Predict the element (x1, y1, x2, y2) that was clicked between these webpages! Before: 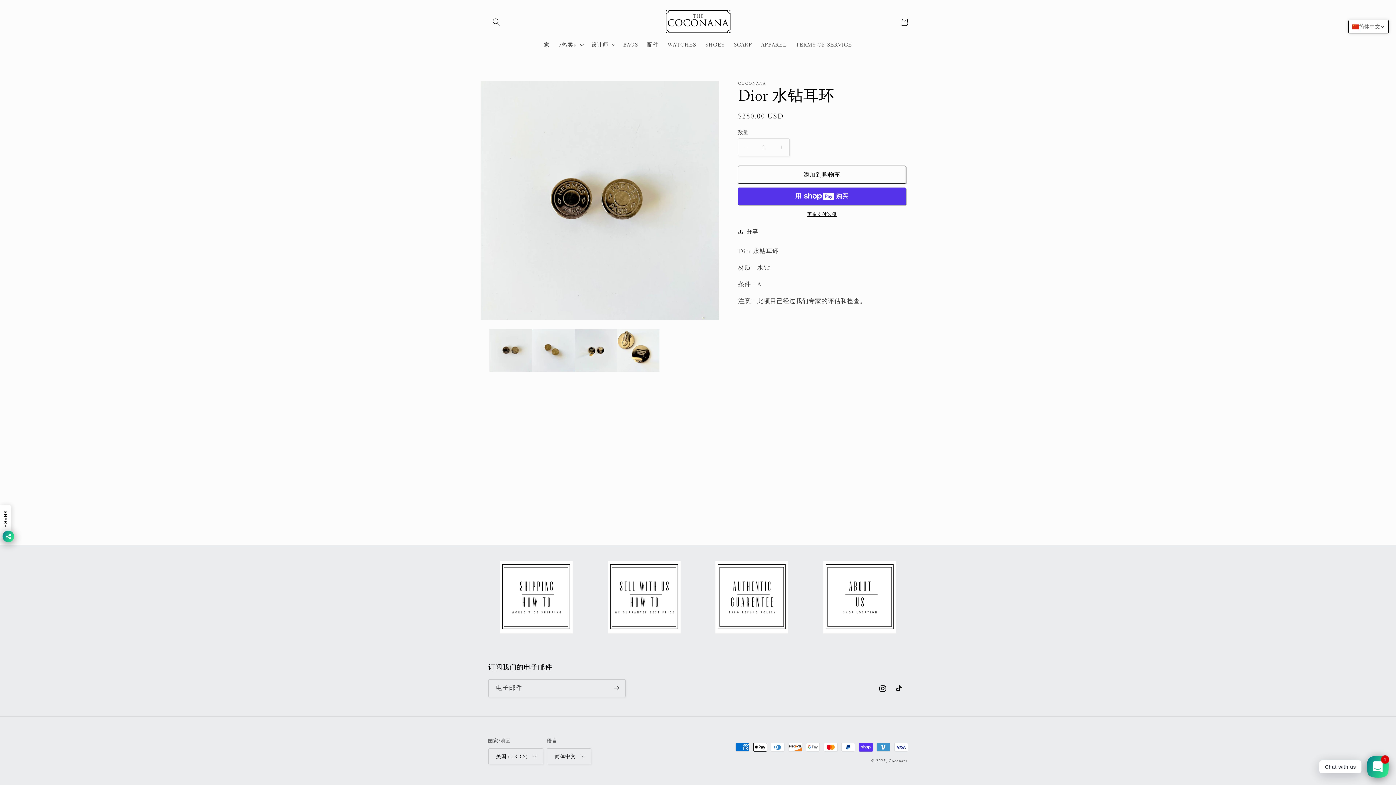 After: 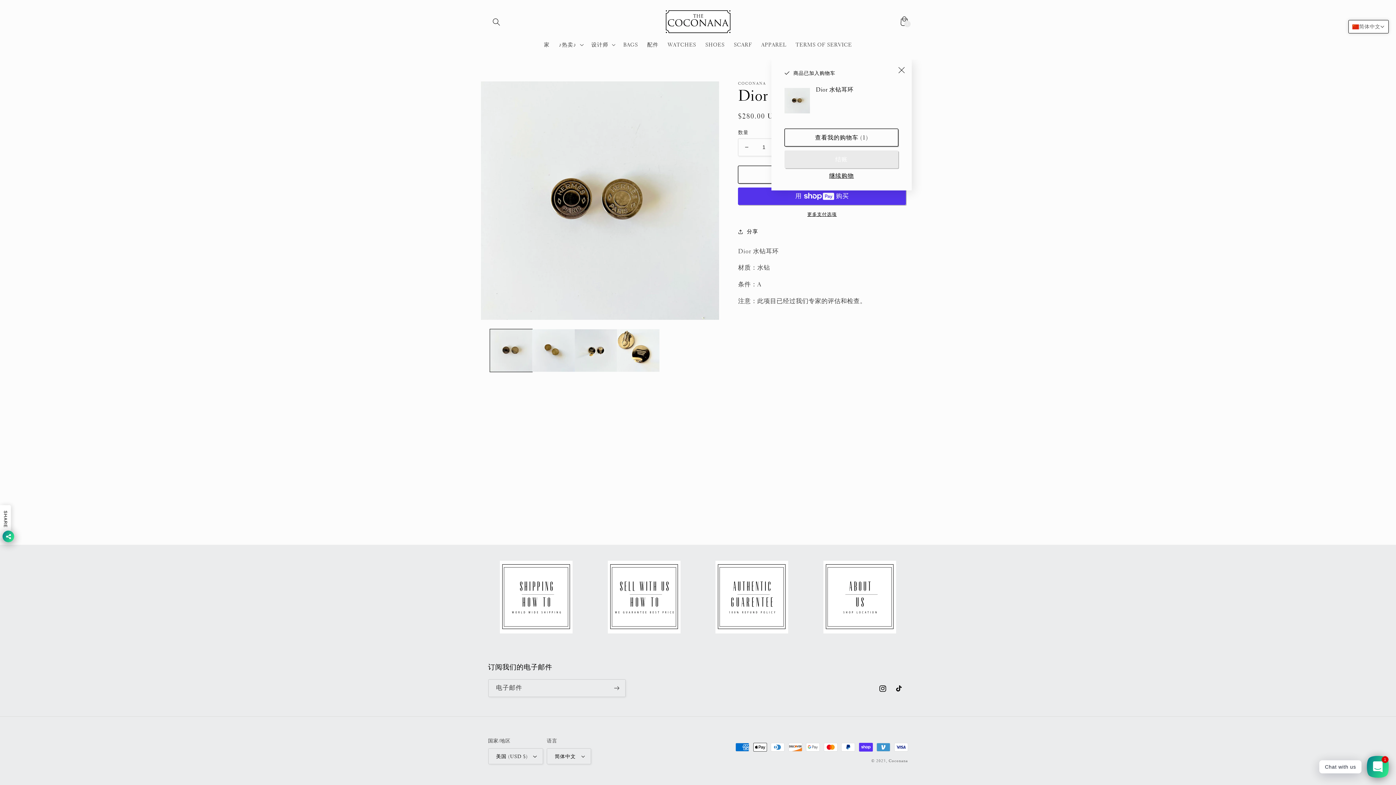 Action: bbox: (738, 165, 906, 183) label: 添加到购物车